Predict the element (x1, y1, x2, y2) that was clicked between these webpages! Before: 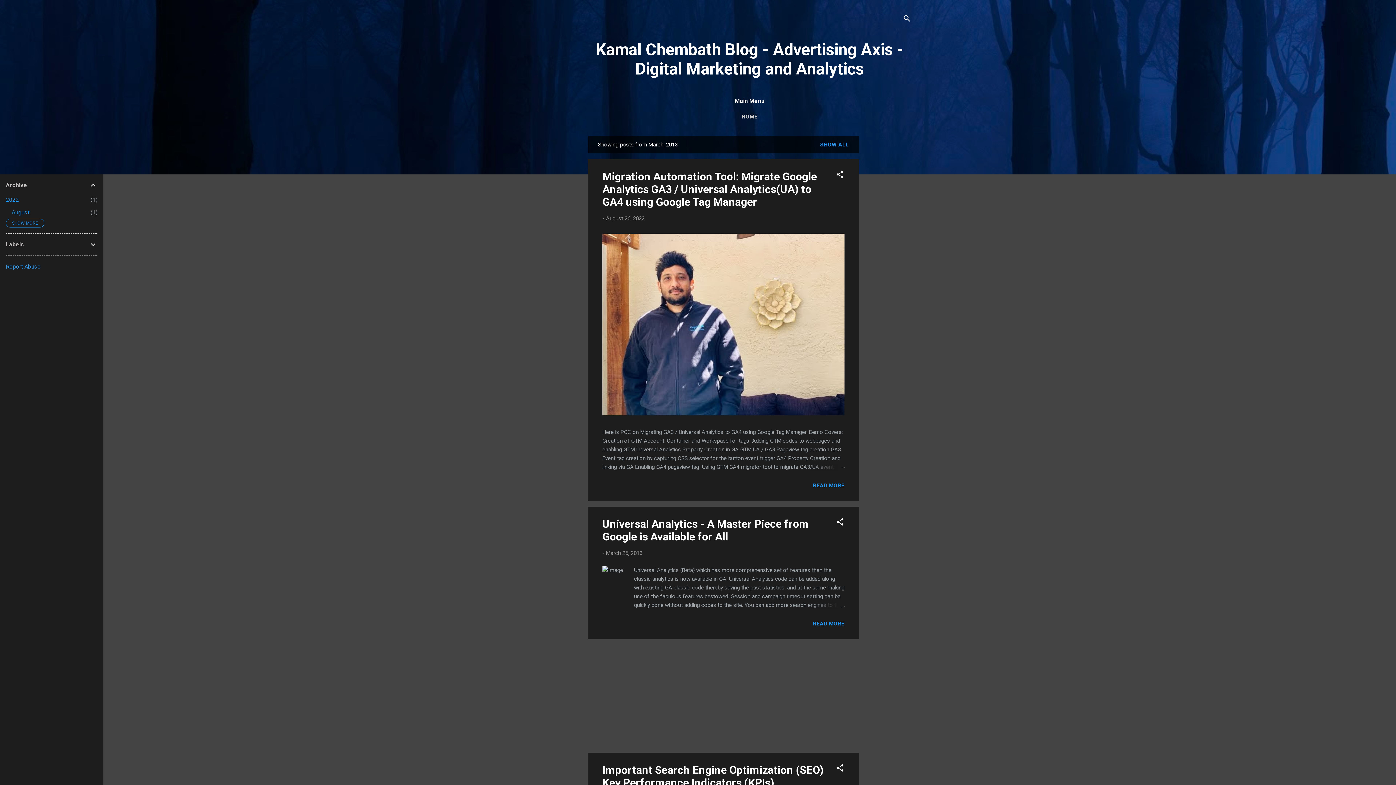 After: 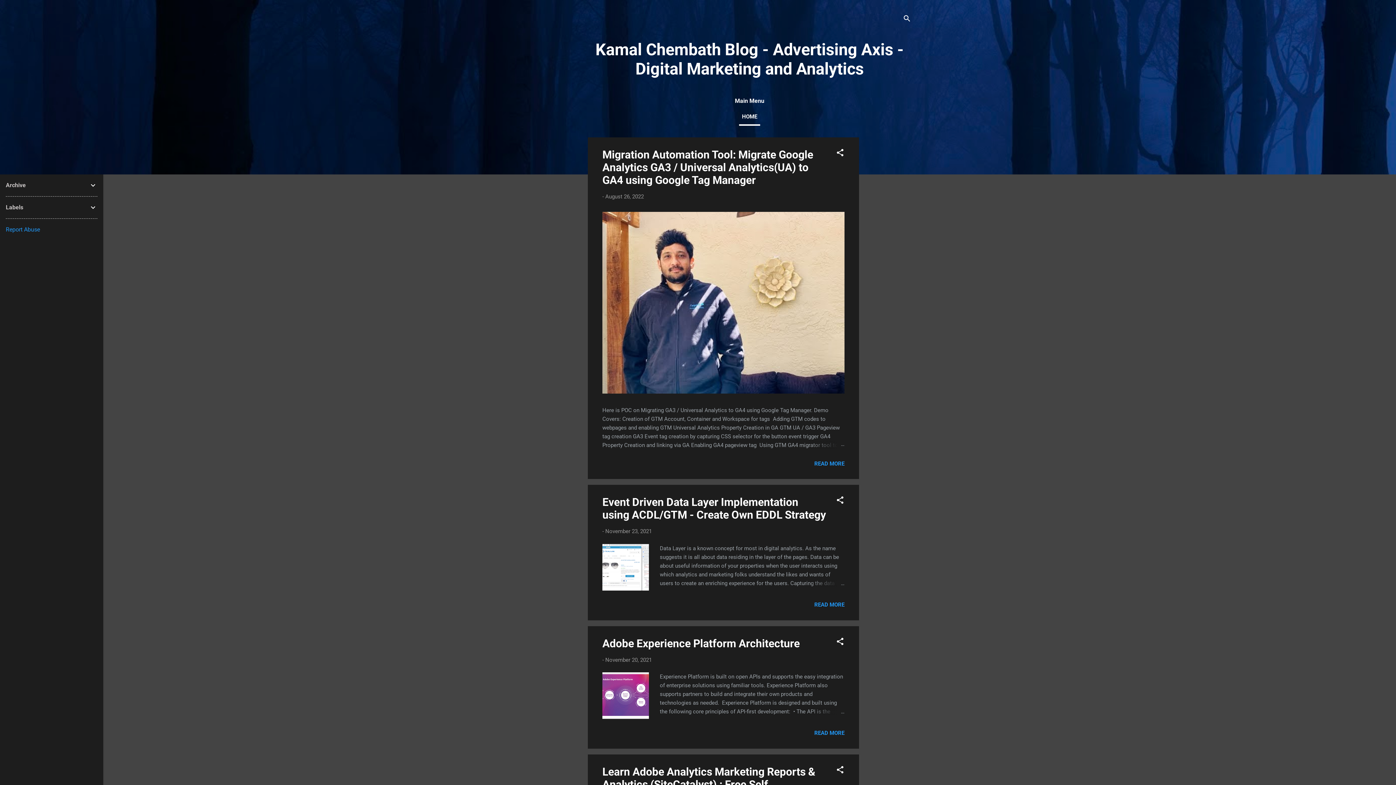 Action: bbox: (817, 138, 852, 150) label: SHOW ALL